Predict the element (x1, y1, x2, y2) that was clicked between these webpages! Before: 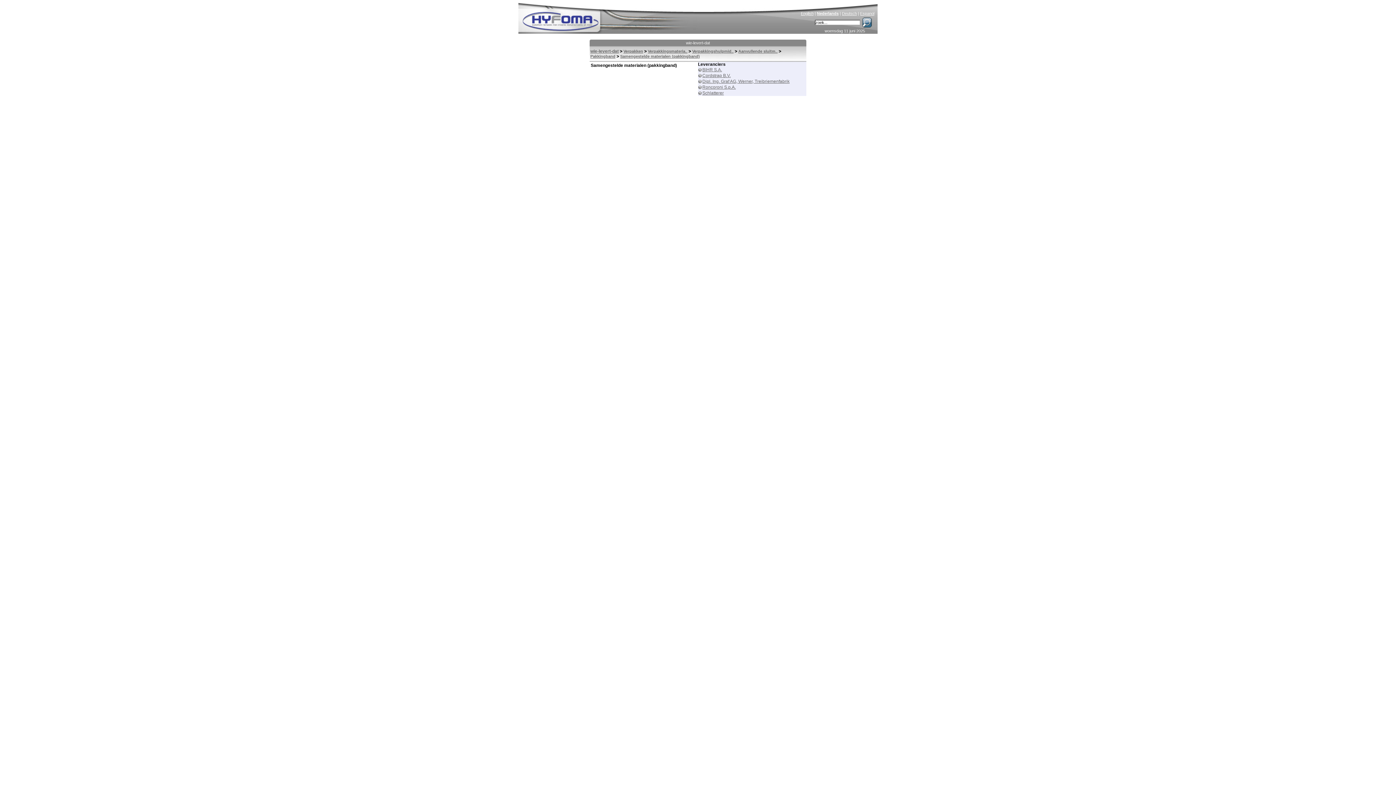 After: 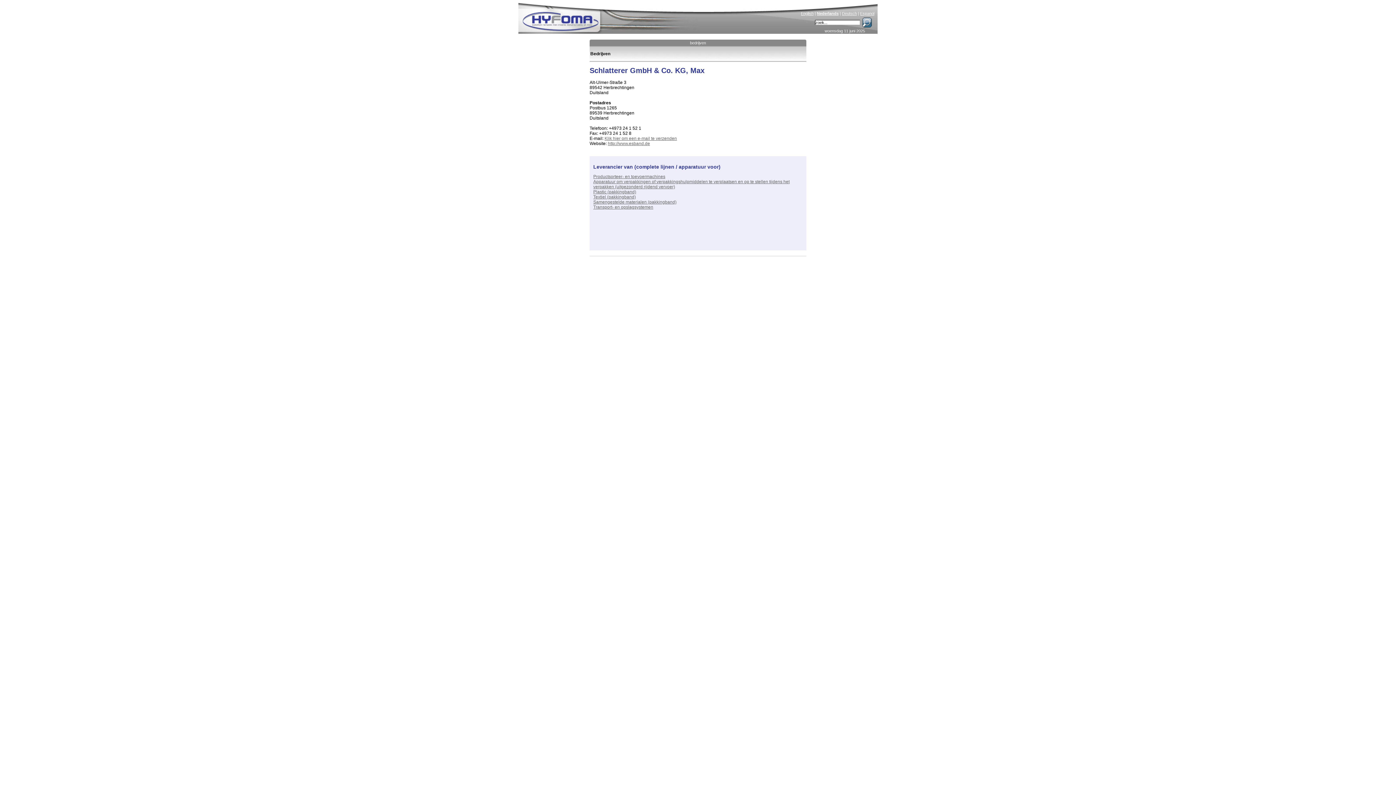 Action: label: Schlatterer bbox: (702, 90, 724, 95)